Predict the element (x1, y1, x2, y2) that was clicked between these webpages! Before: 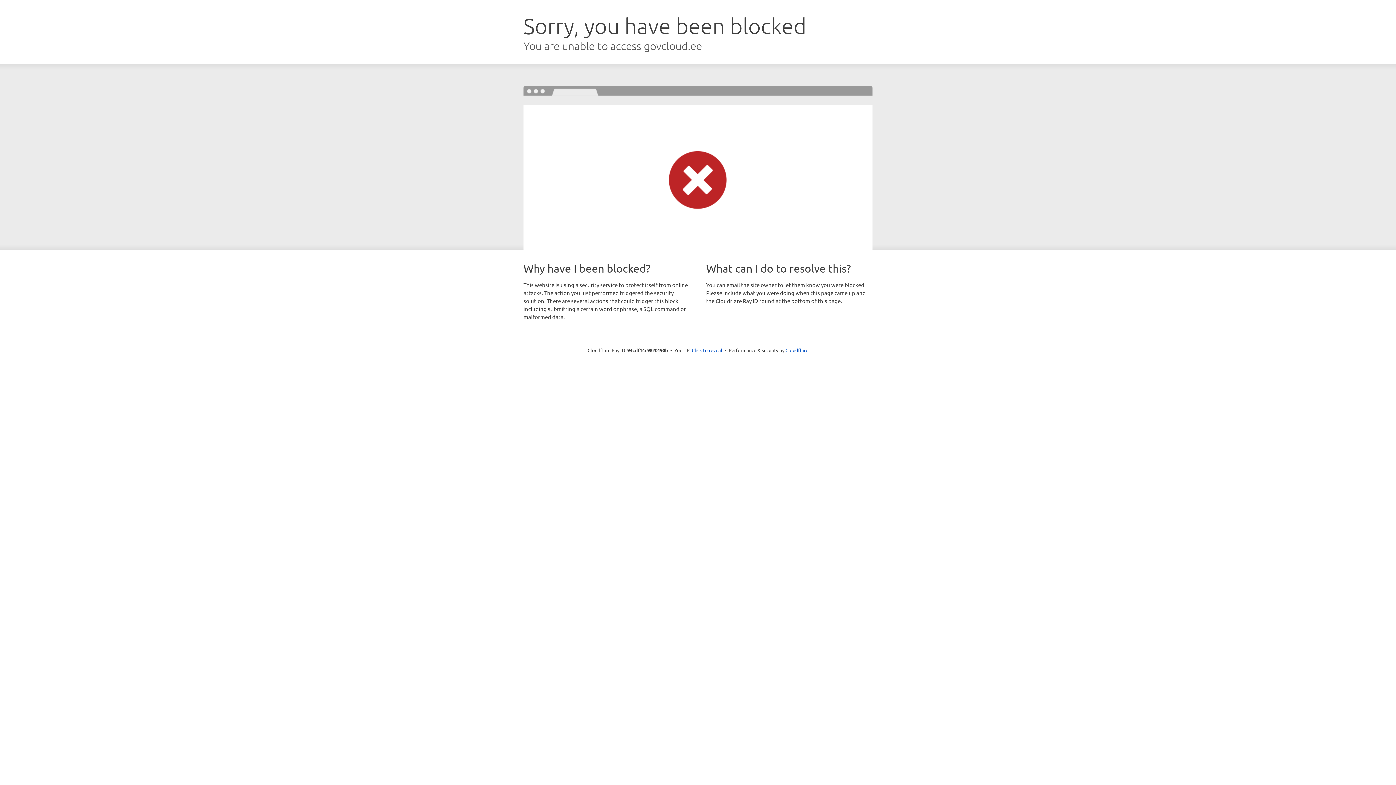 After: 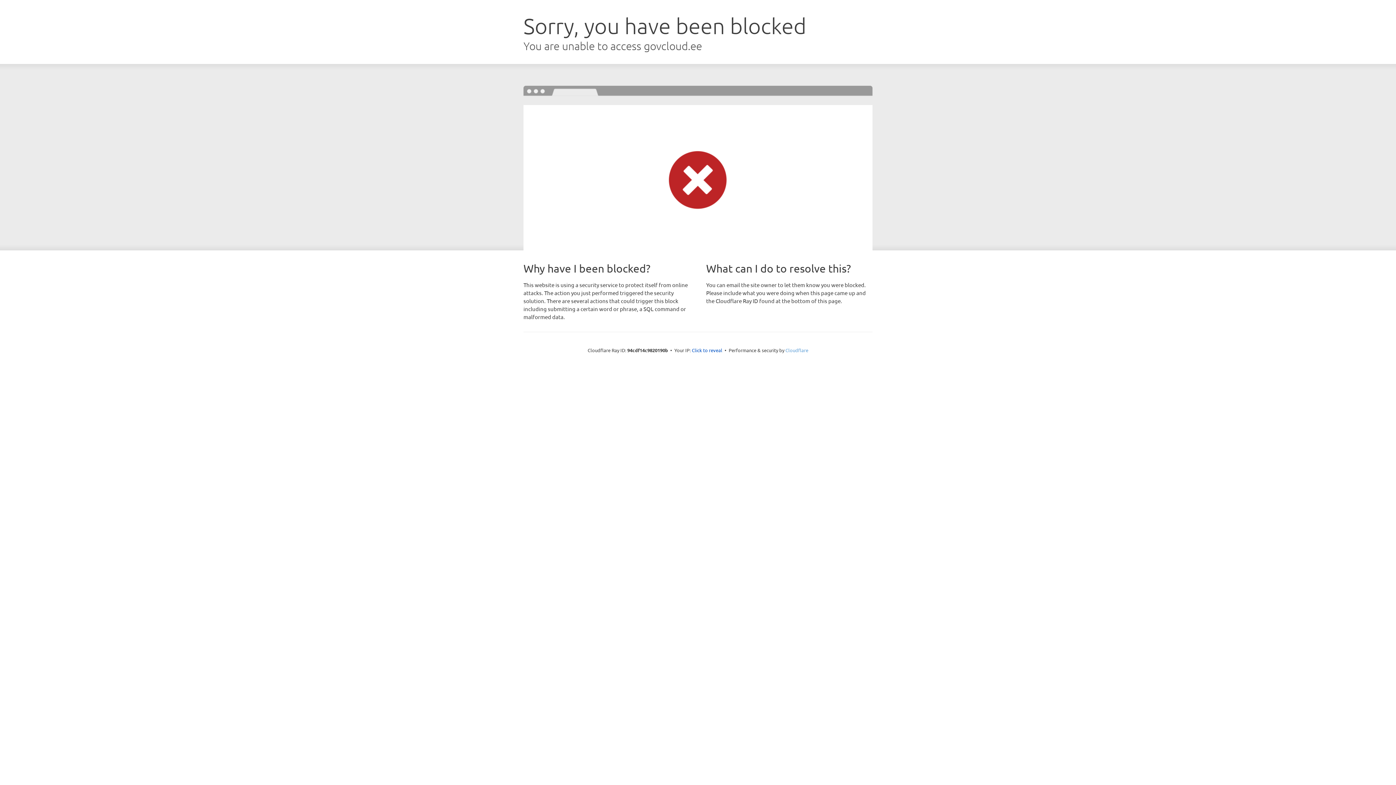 Action: bbox: (785, 347, 808, 353) label: Cloudflare